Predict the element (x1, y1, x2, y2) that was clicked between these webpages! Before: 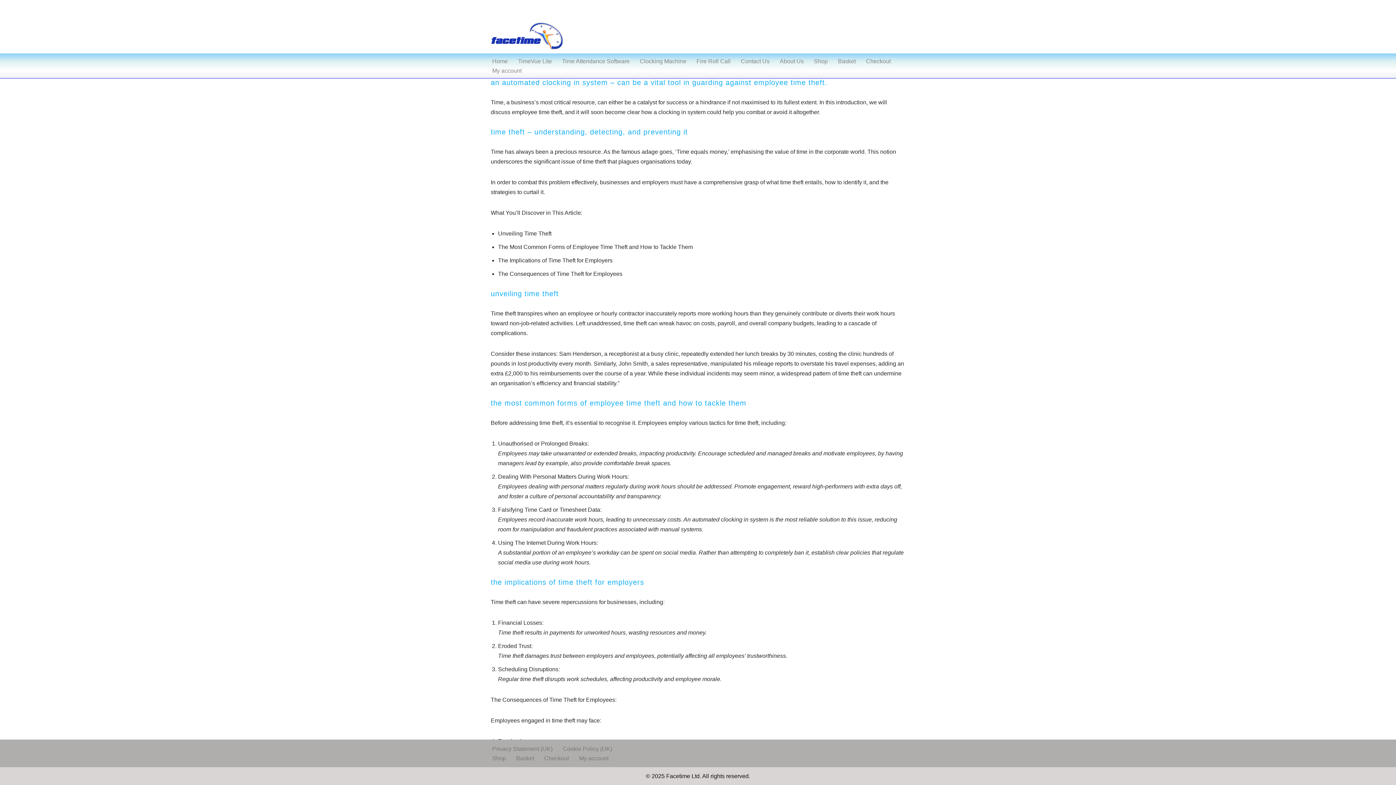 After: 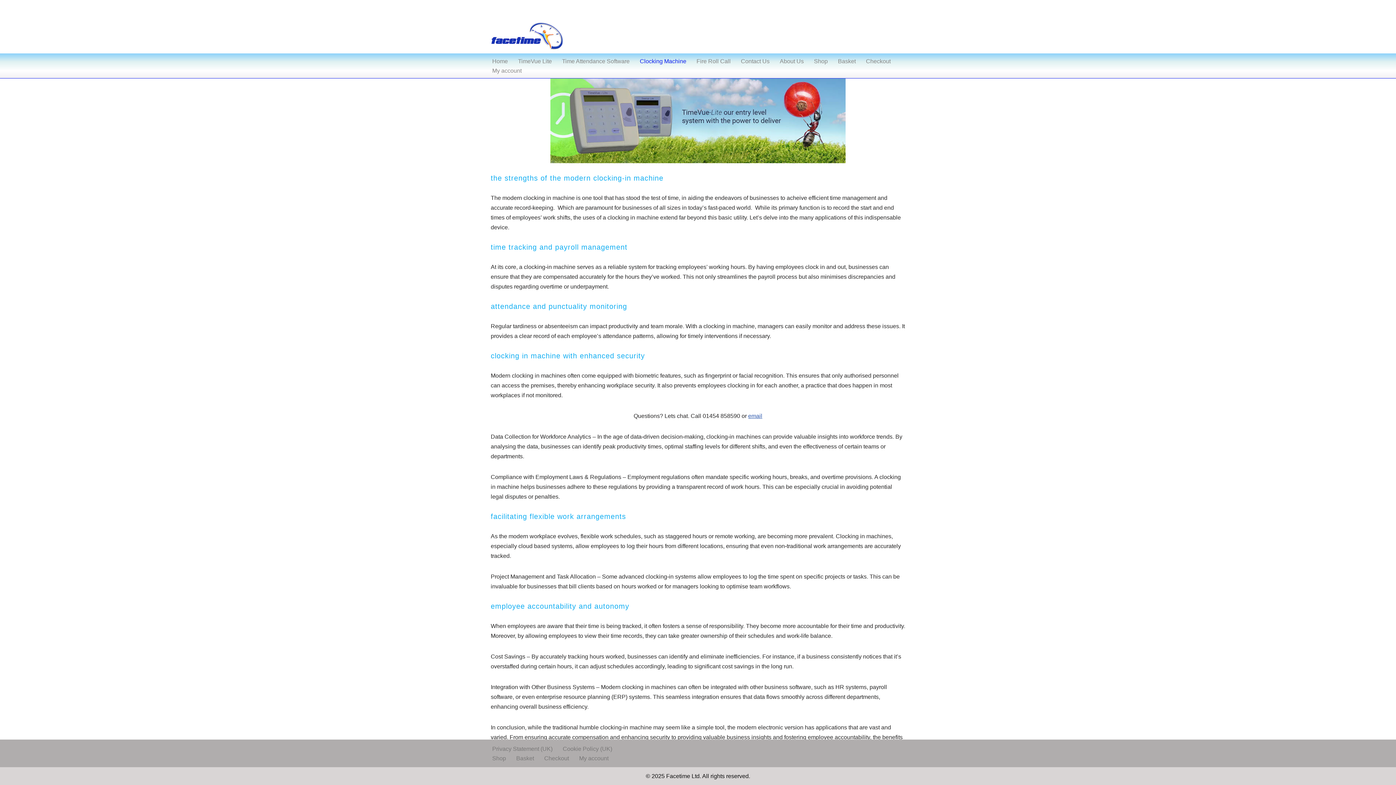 Action: bbox: (640, 56, 686, 65) label: Clocking Machine